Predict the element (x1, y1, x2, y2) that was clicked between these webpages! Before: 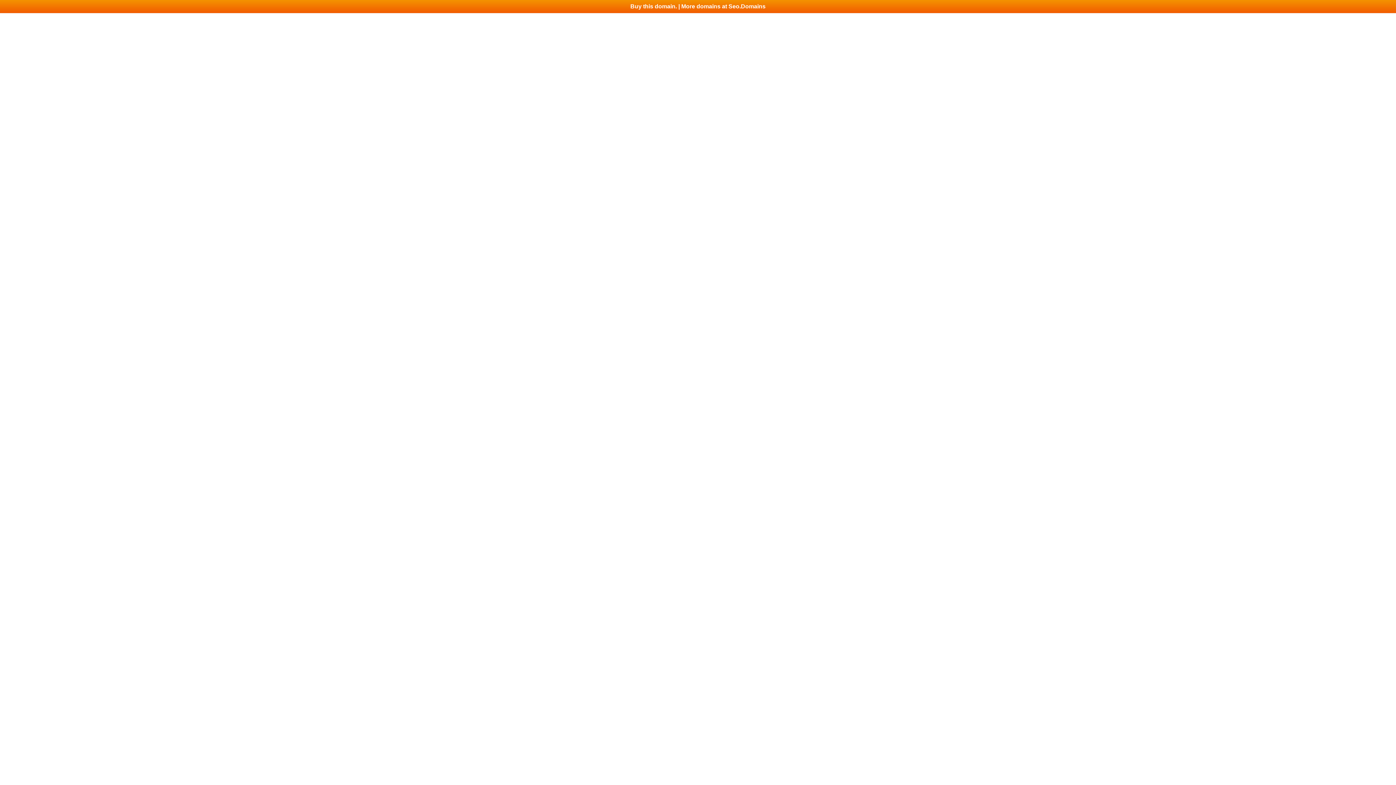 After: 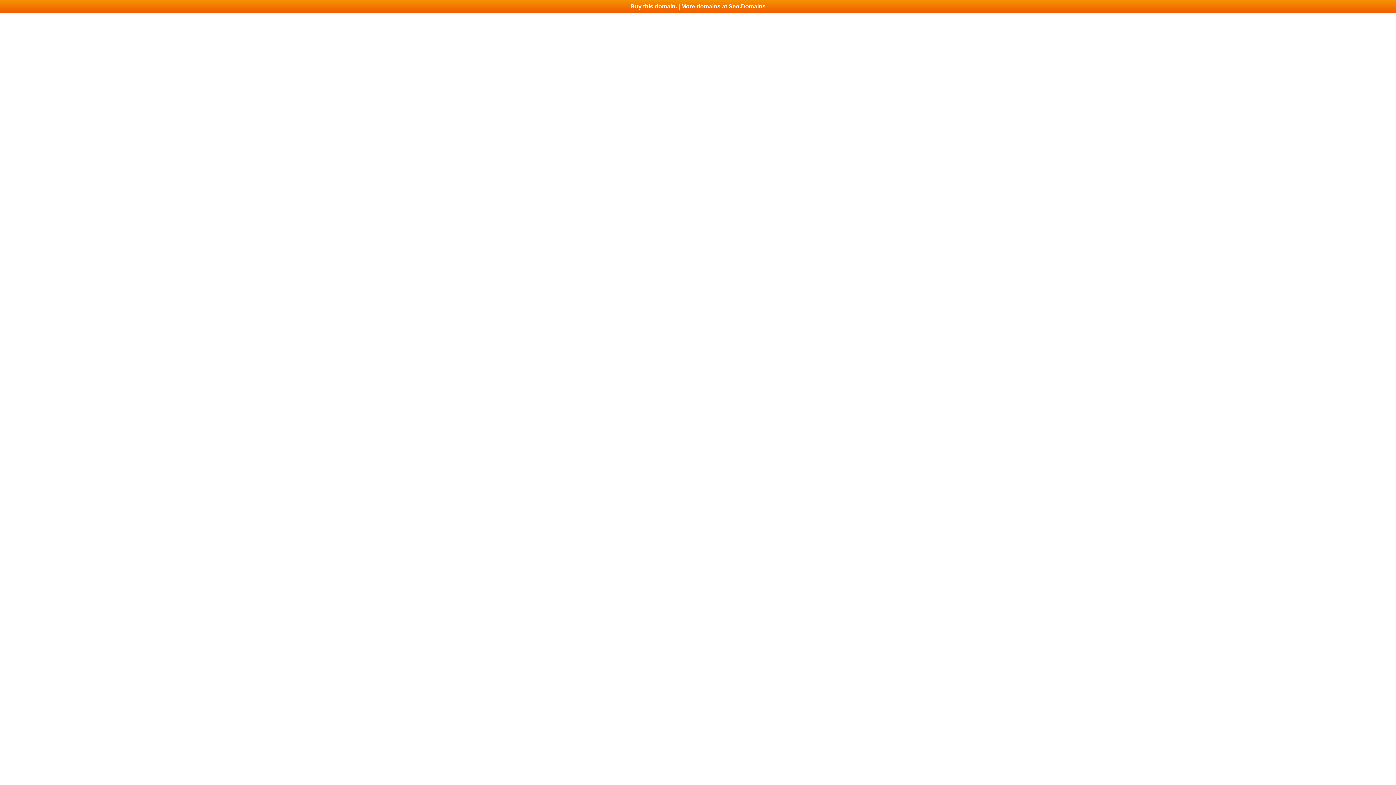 Action: label: Buy this domain. | More domains at Seo.Domains bbox: (0, 0, 1396, 13)